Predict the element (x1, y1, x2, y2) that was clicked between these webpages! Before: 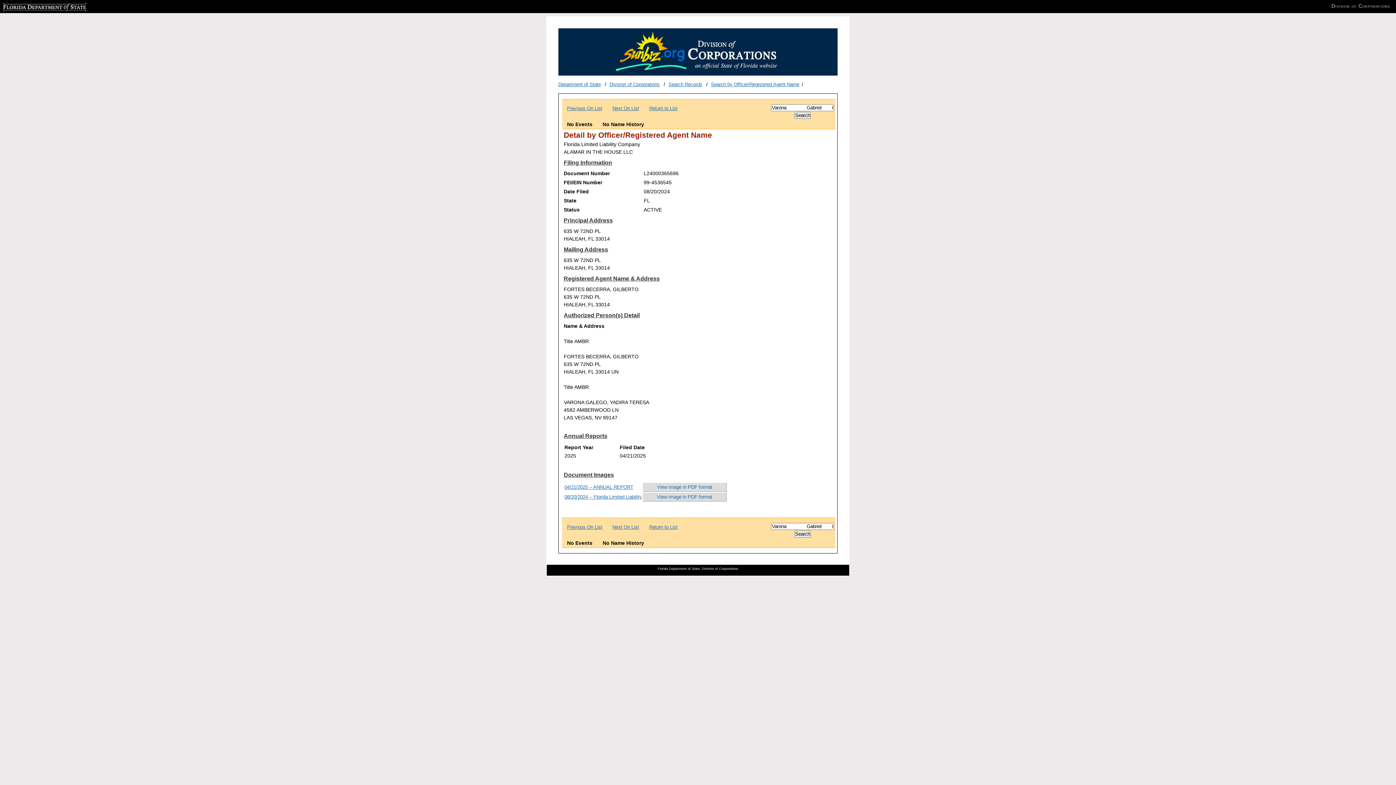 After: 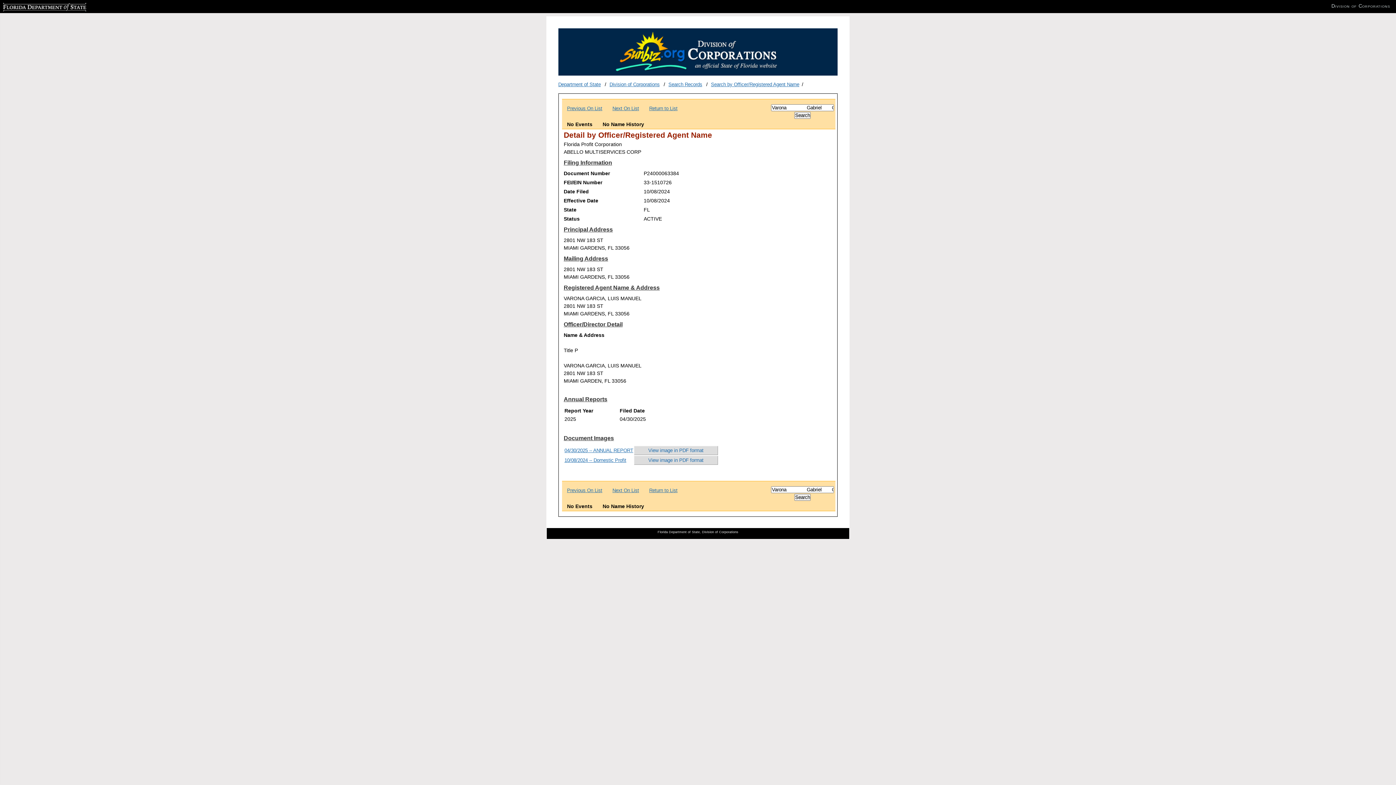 Action: label: Next On List bbox: (612, 524, 639, 530)